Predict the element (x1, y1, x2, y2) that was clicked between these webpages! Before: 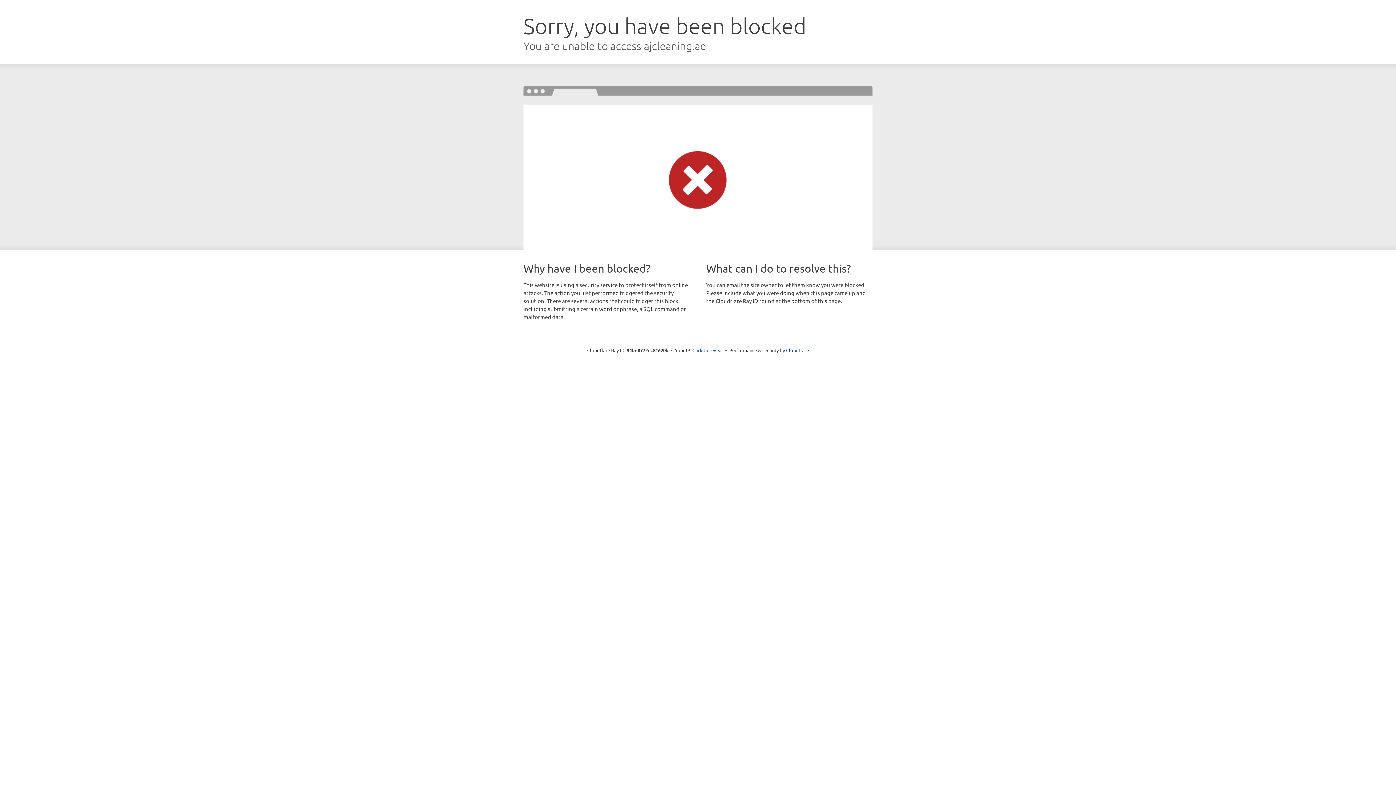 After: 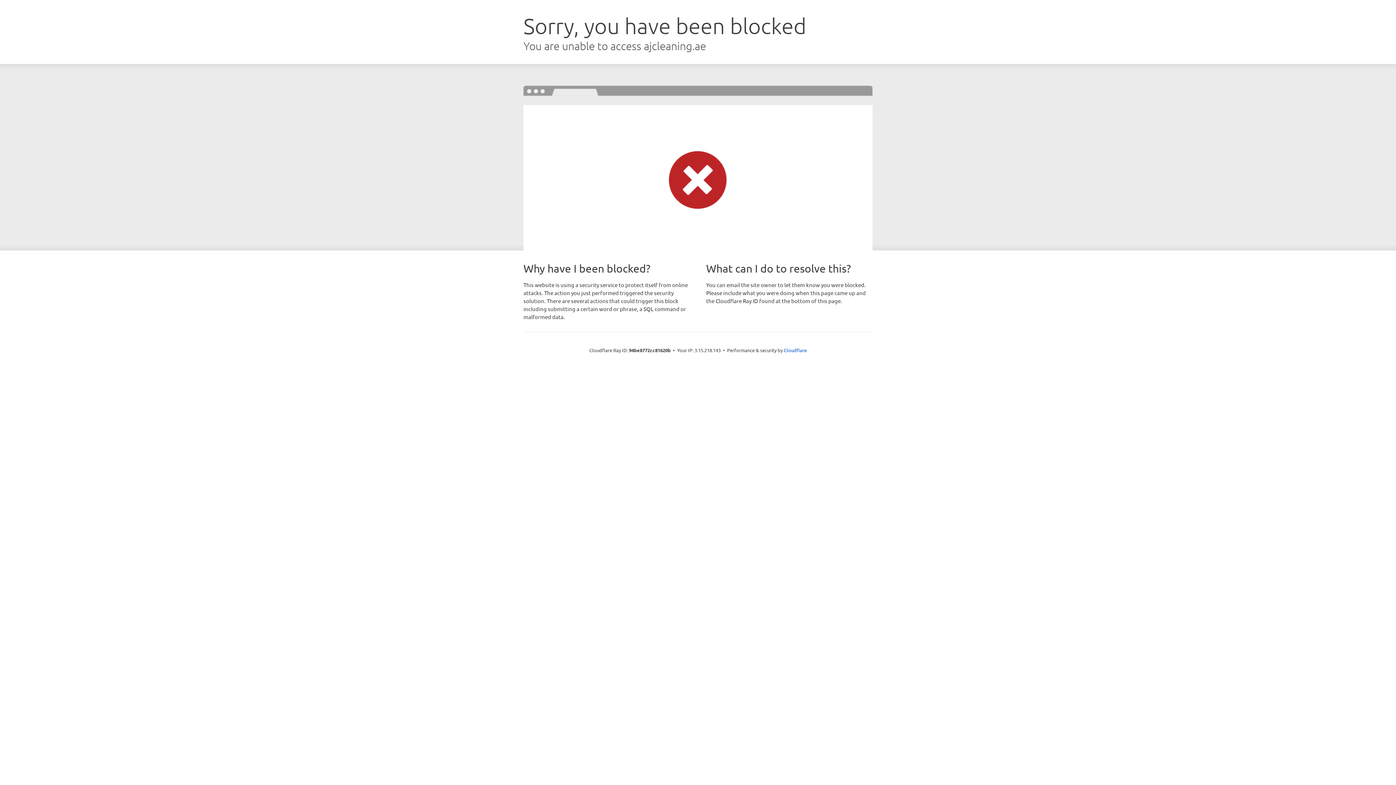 Action: bbox: (692, 346, 723, 353) label: Click to reveal